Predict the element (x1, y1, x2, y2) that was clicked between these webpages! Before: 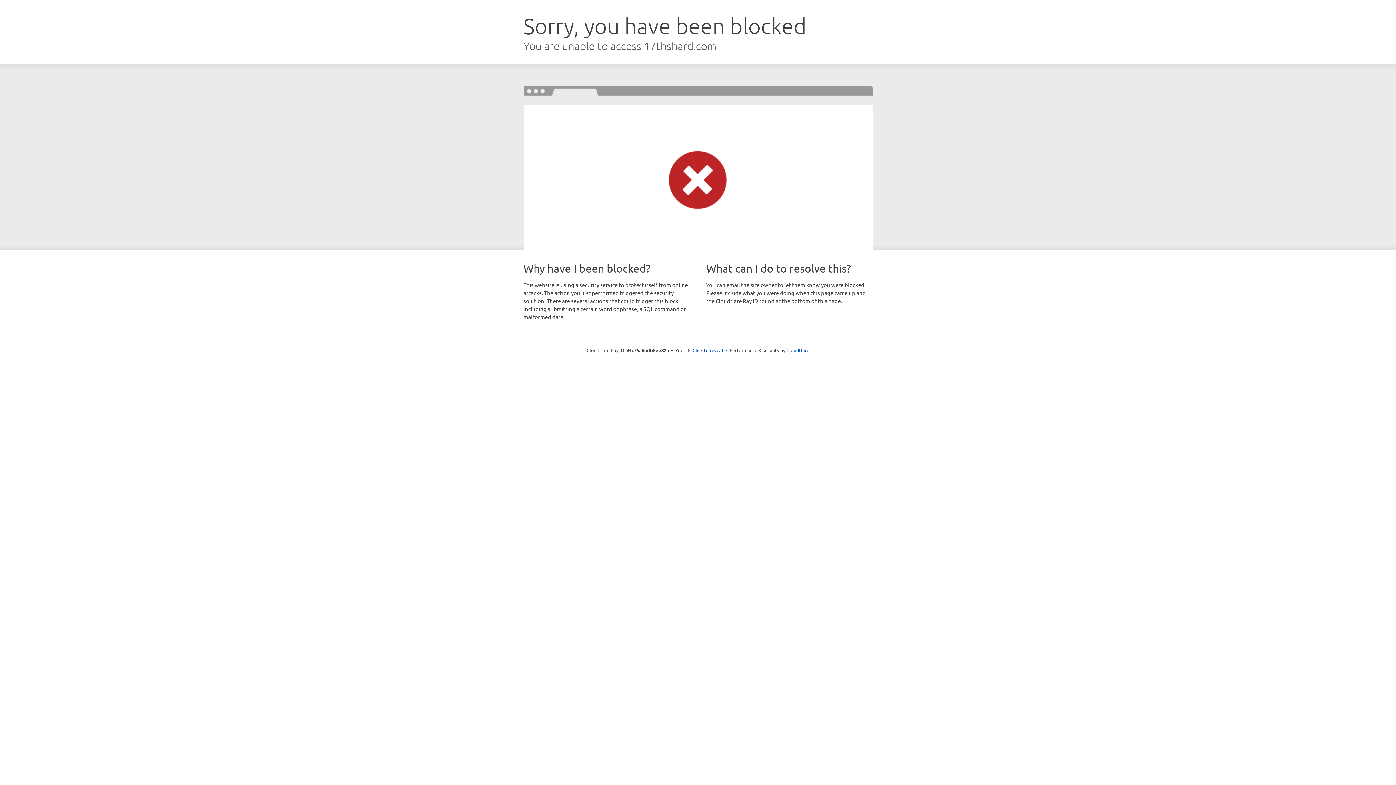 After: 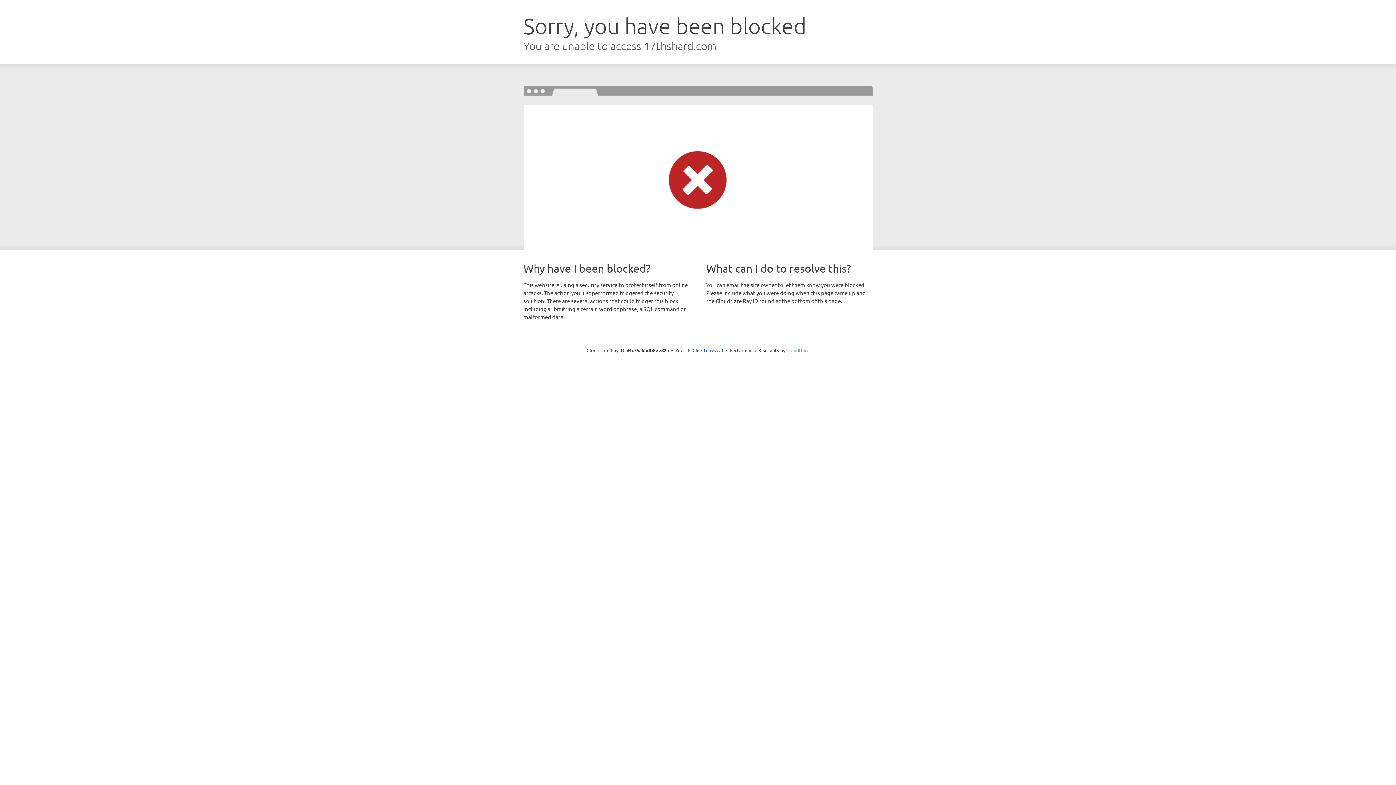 Action: bbox: (786, 347, 809, 353) label: Cloudflare